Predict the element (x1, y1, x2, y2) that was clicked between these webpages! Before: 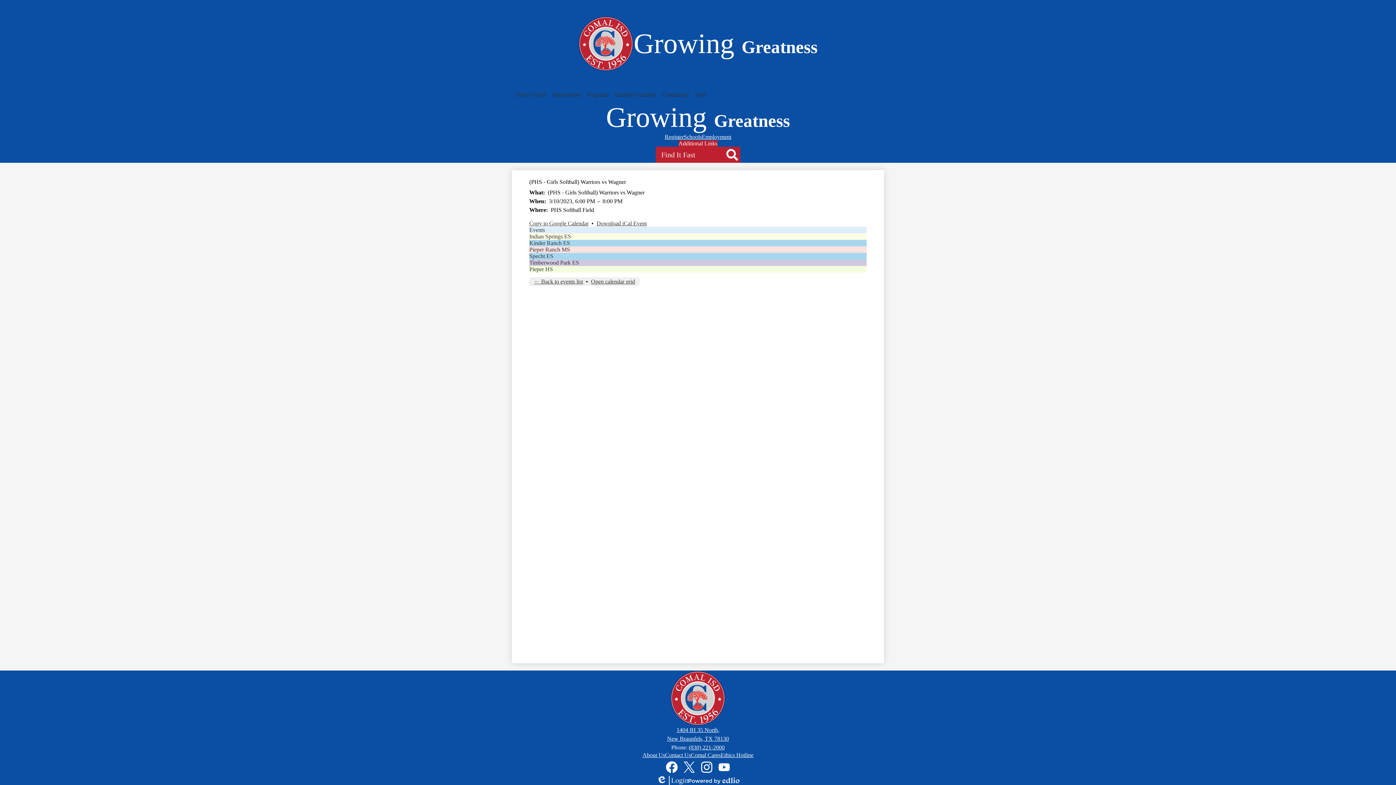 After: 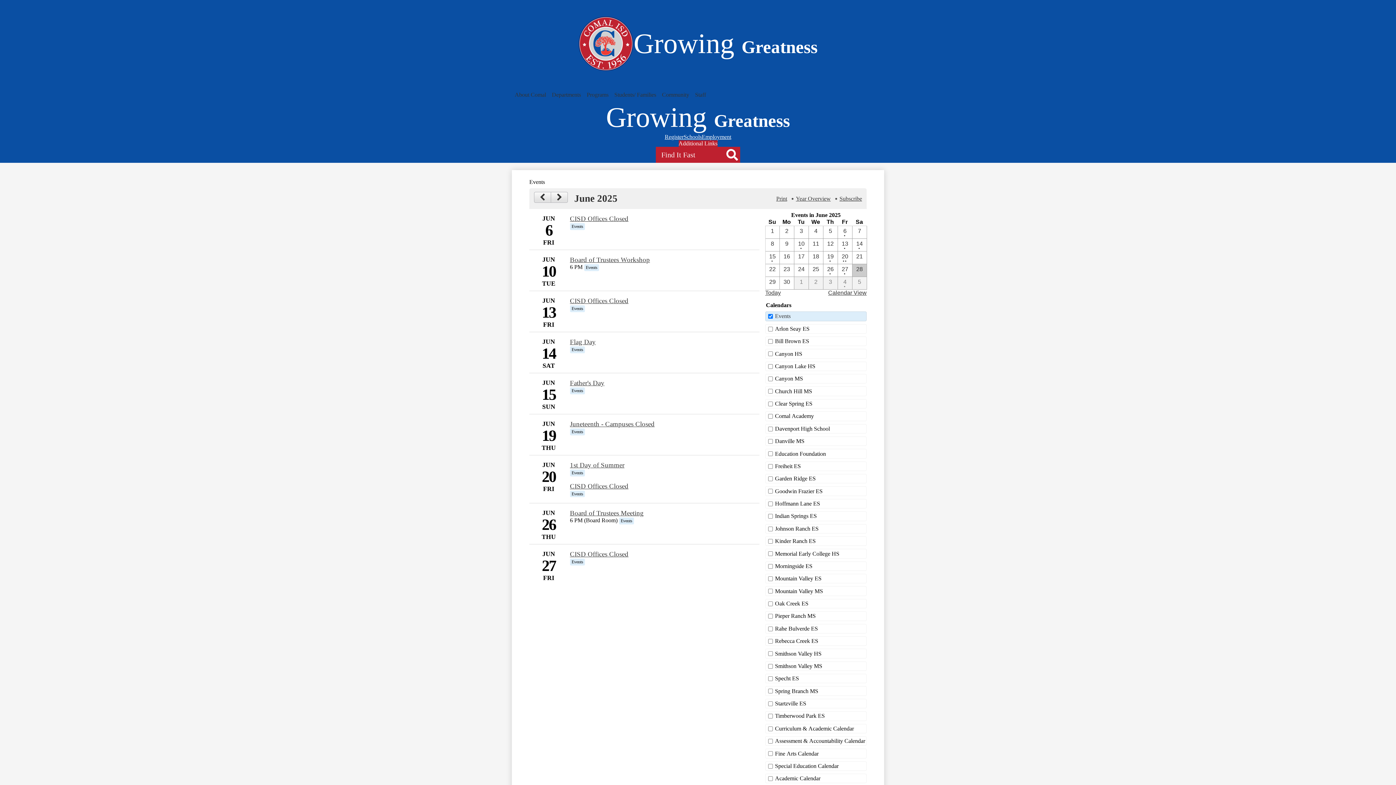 Action: label: Events bbox: (529, 226, 545, 233)